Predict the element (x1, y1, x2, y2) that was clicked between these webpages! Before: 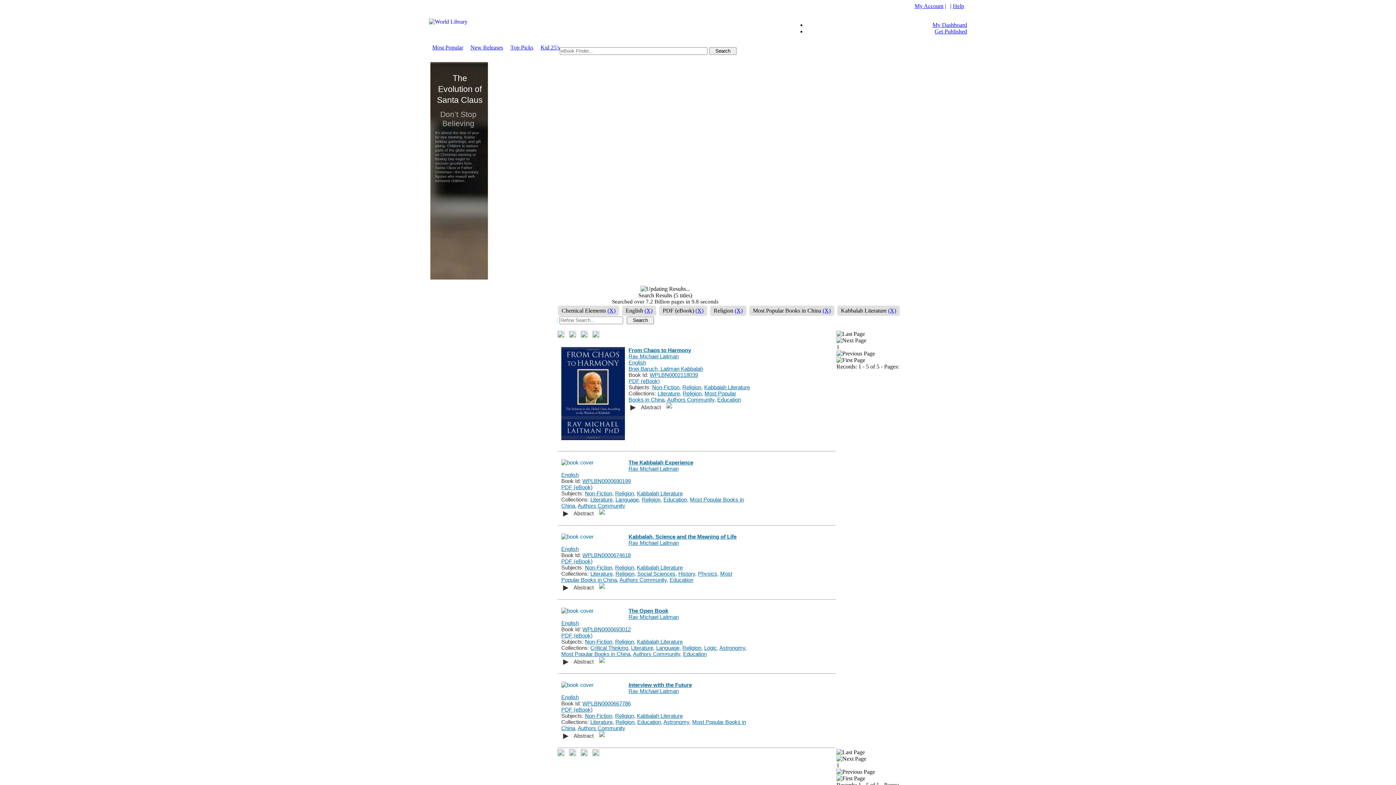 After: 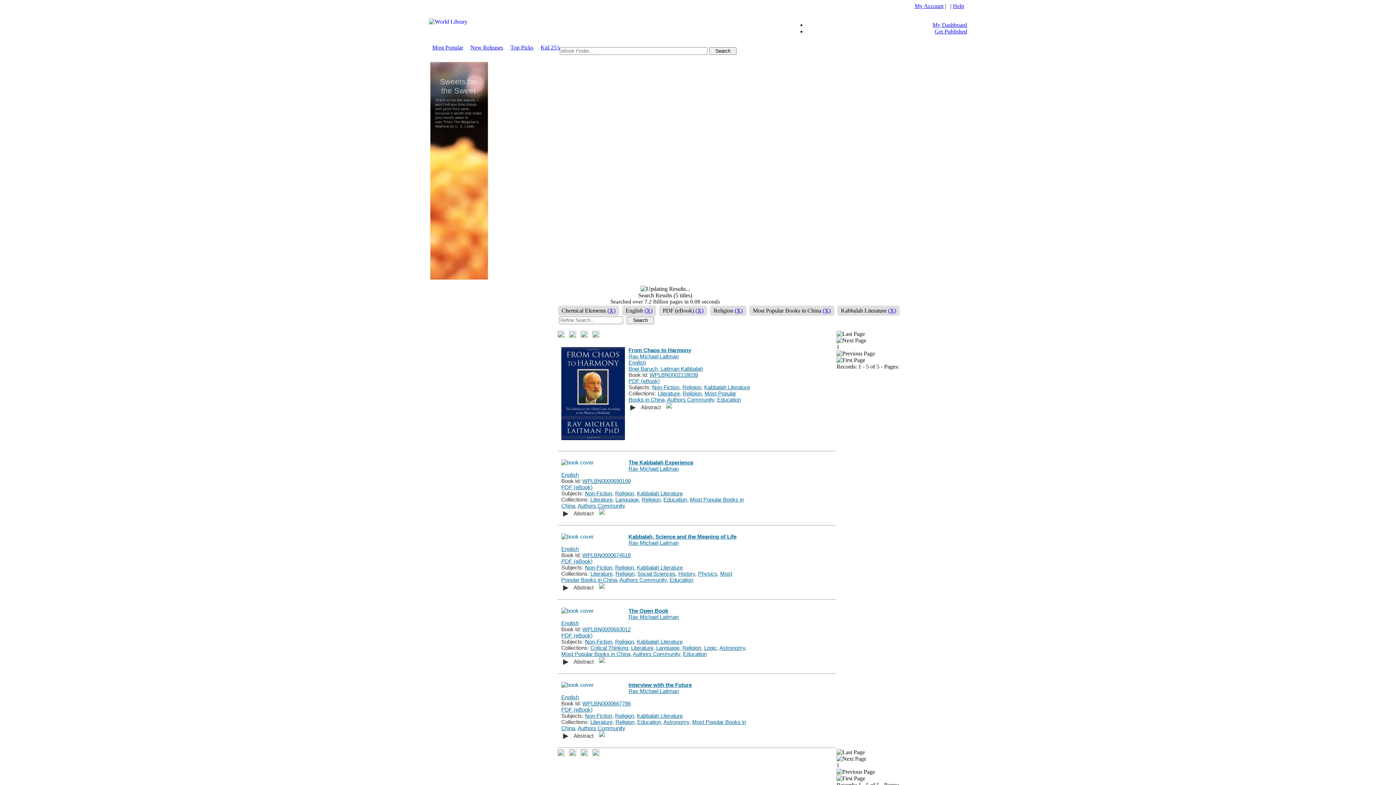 Action: bbox: (569, 751, 576, 757)